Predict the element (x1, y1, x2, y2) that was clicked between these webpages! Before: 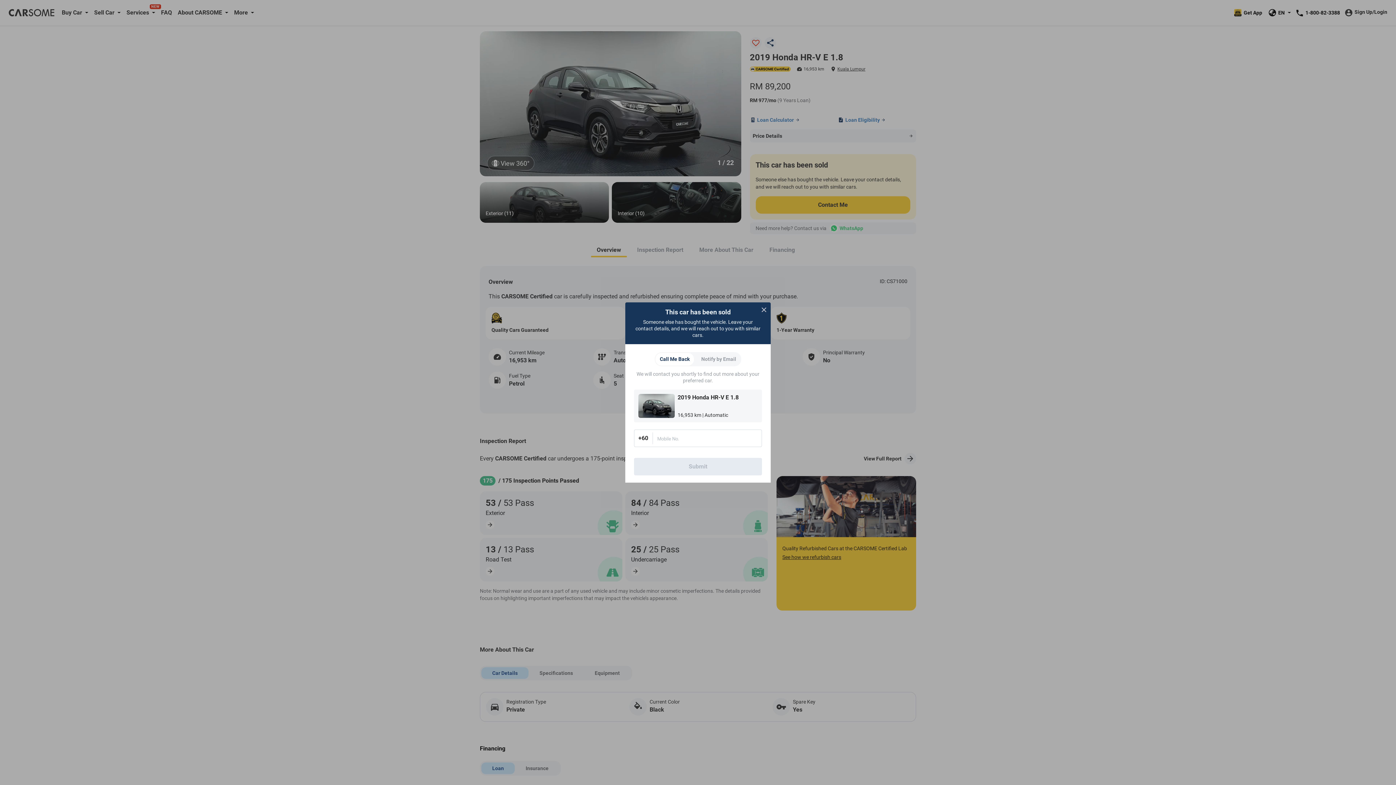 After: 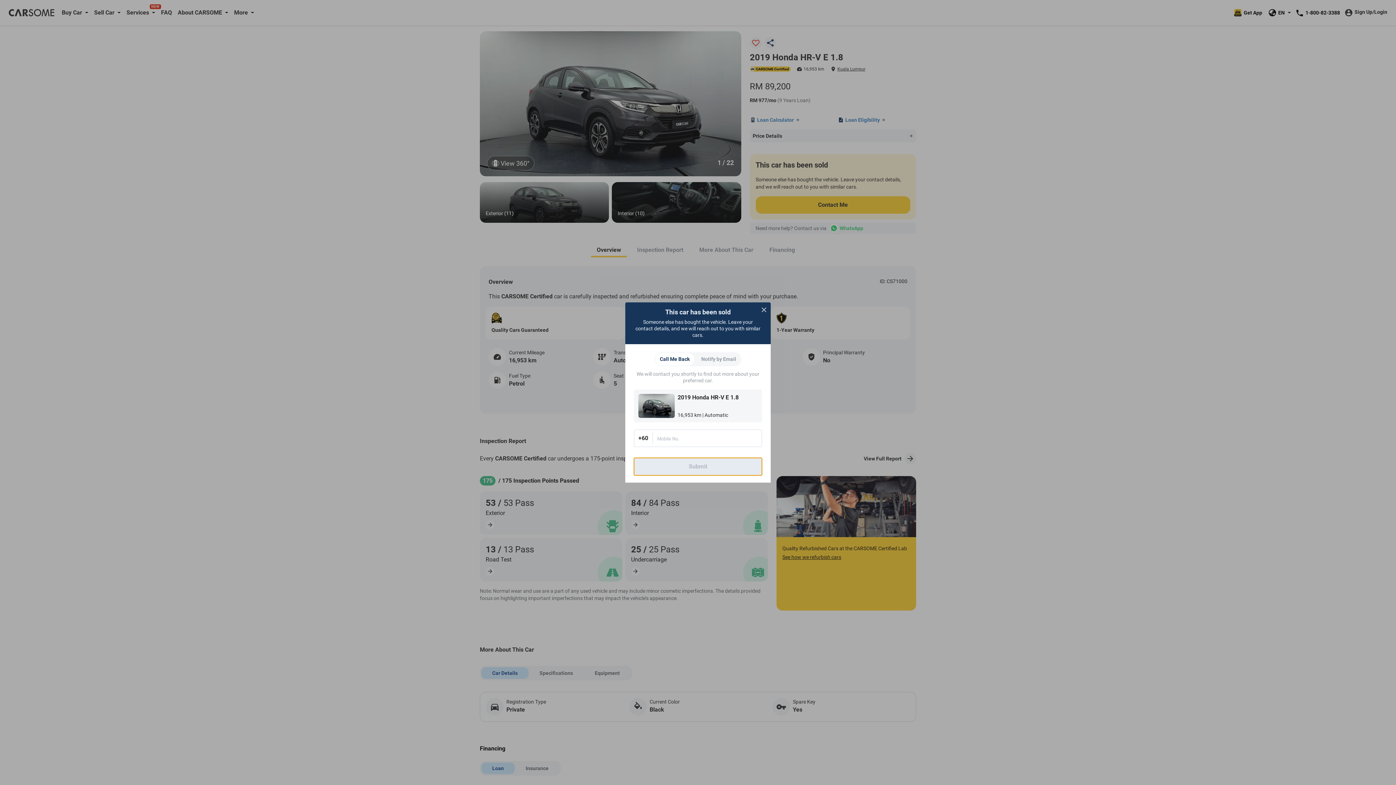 Action: label: Submit bbox: (634, 458, 762, 475)